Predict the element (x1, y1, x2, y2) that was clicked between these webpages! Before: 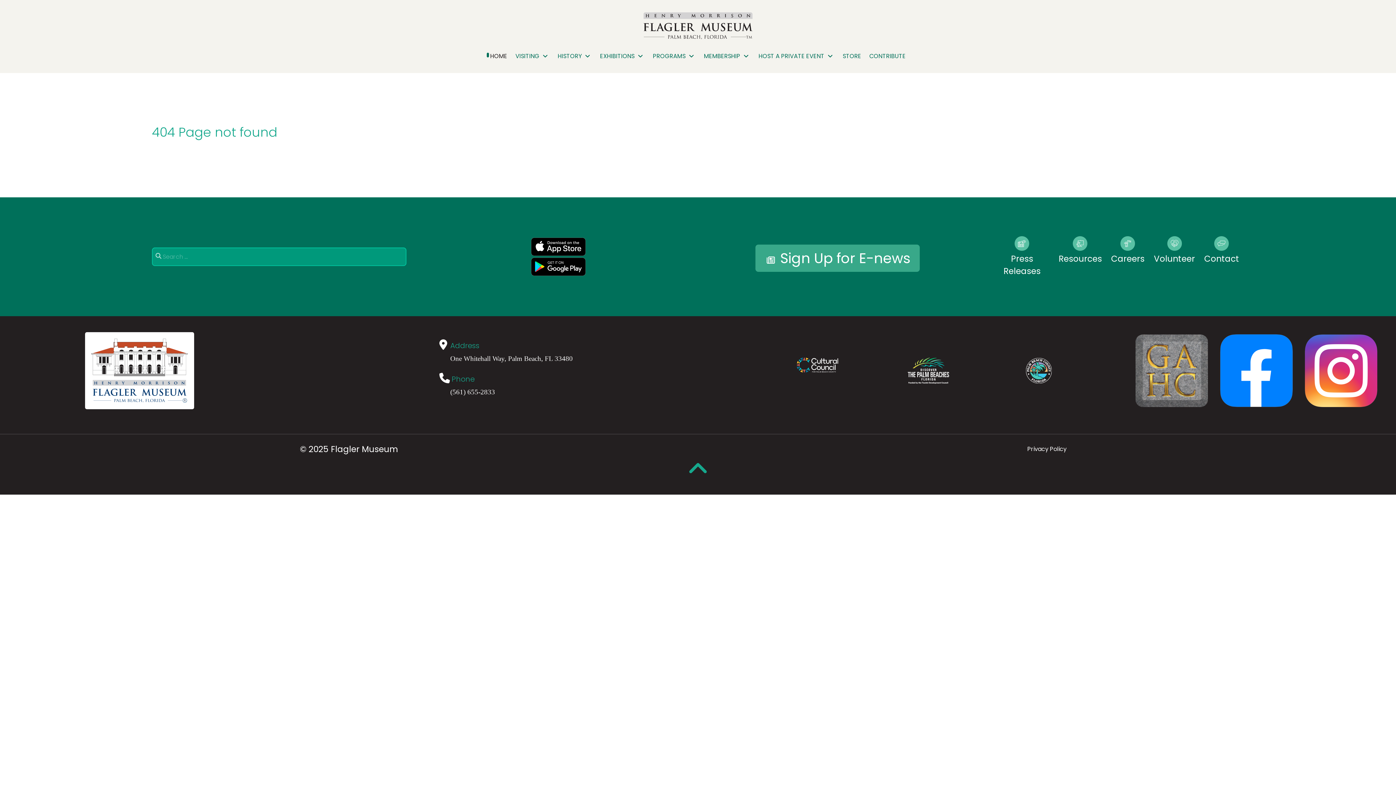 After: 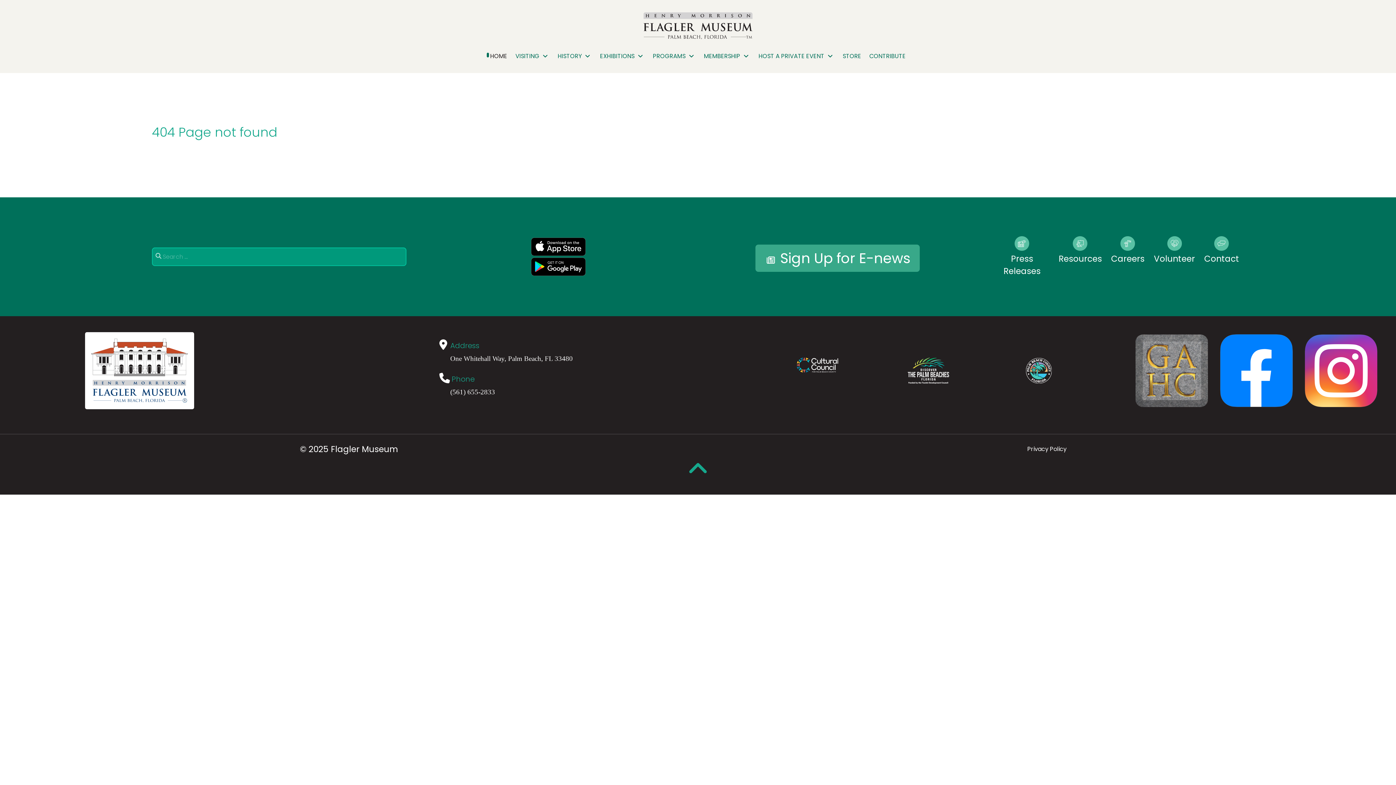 Action: bbox: (686, 471, 710, 479)